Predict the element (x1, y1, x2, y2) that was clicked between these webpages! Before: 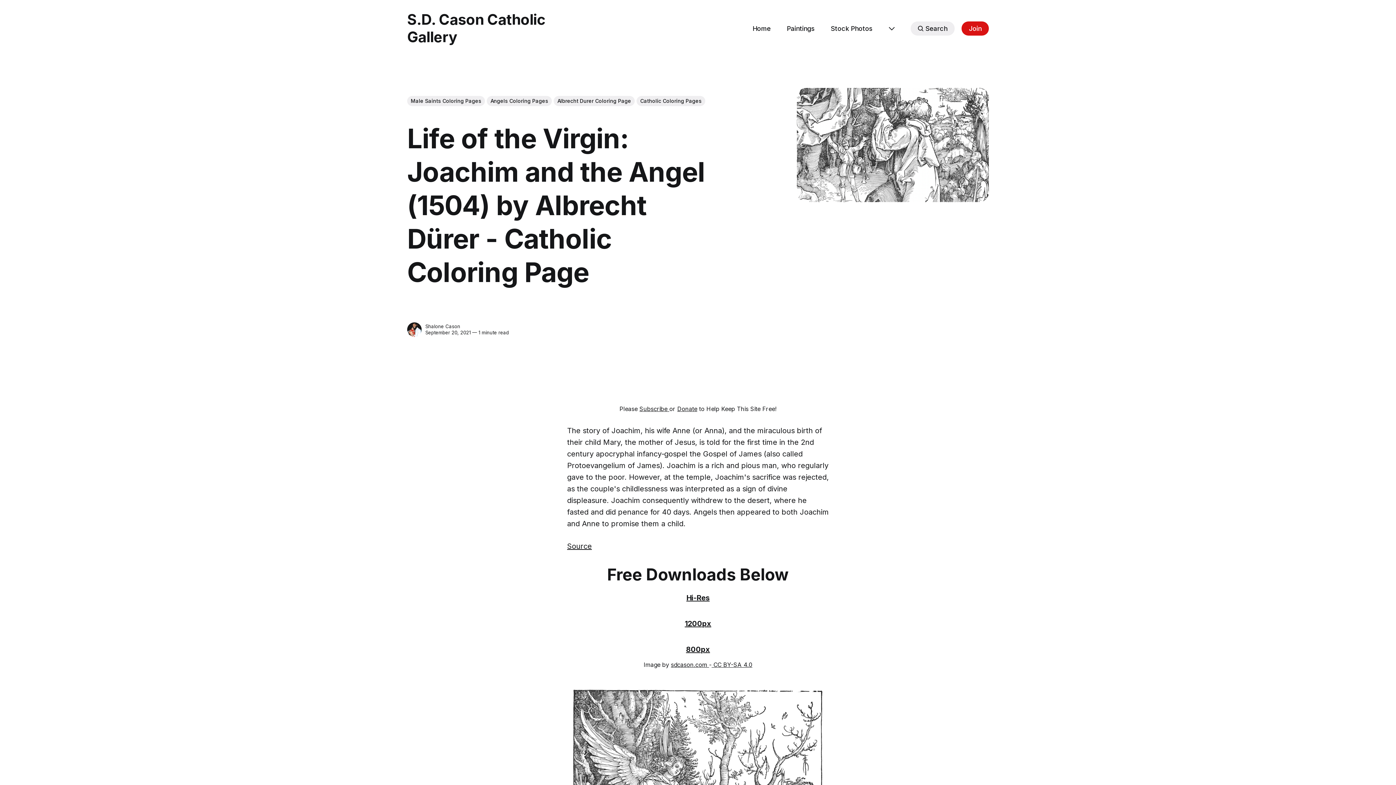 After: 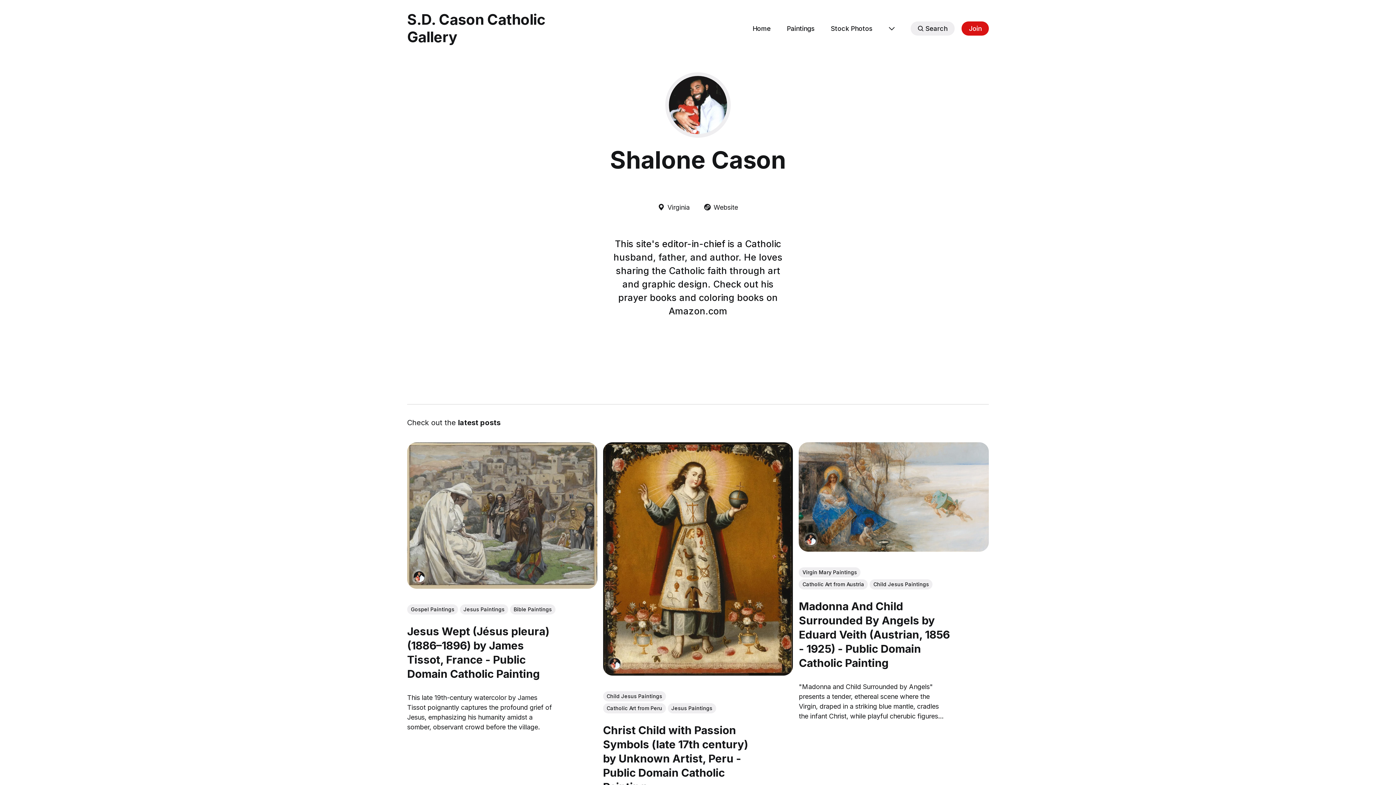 Action: bbox: (425, 323, 460, 329) label: Shalone Cason